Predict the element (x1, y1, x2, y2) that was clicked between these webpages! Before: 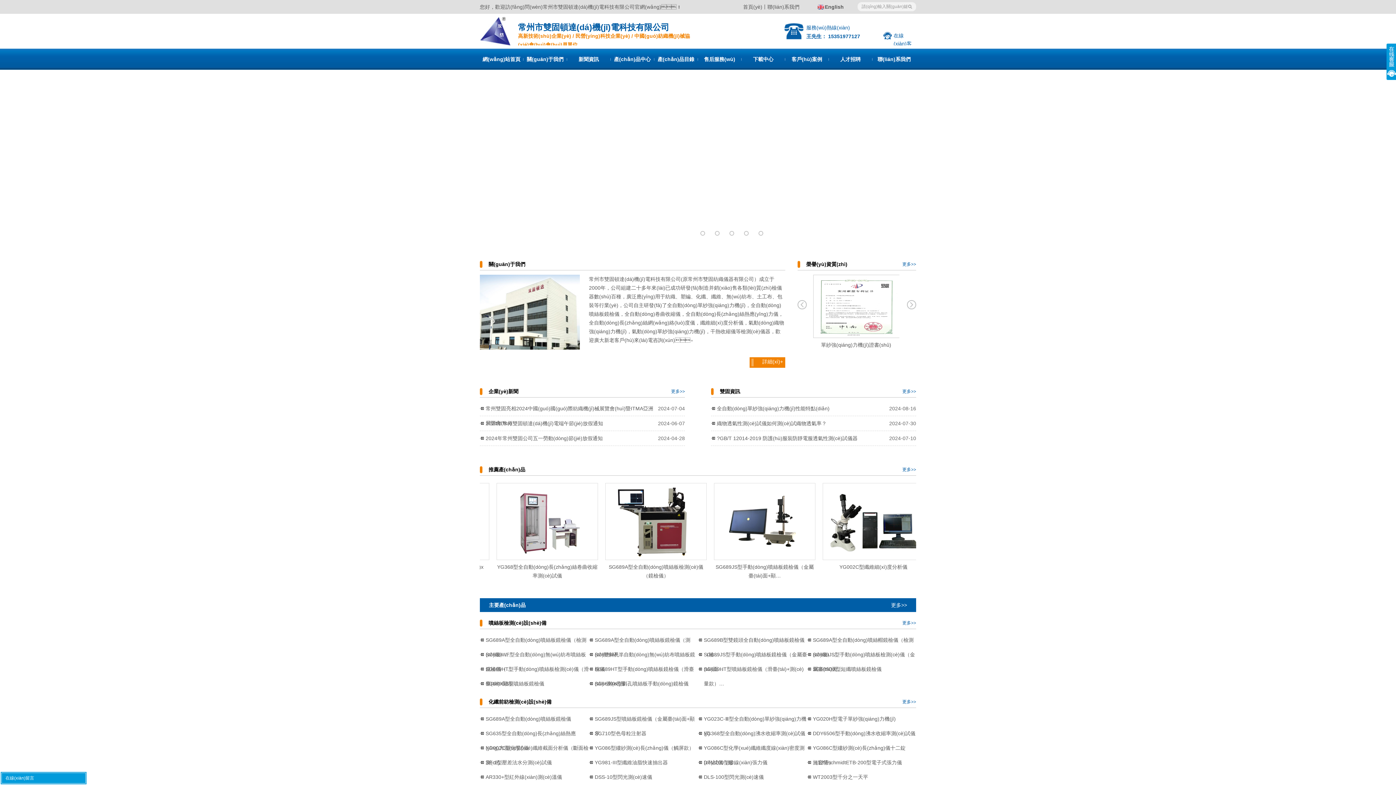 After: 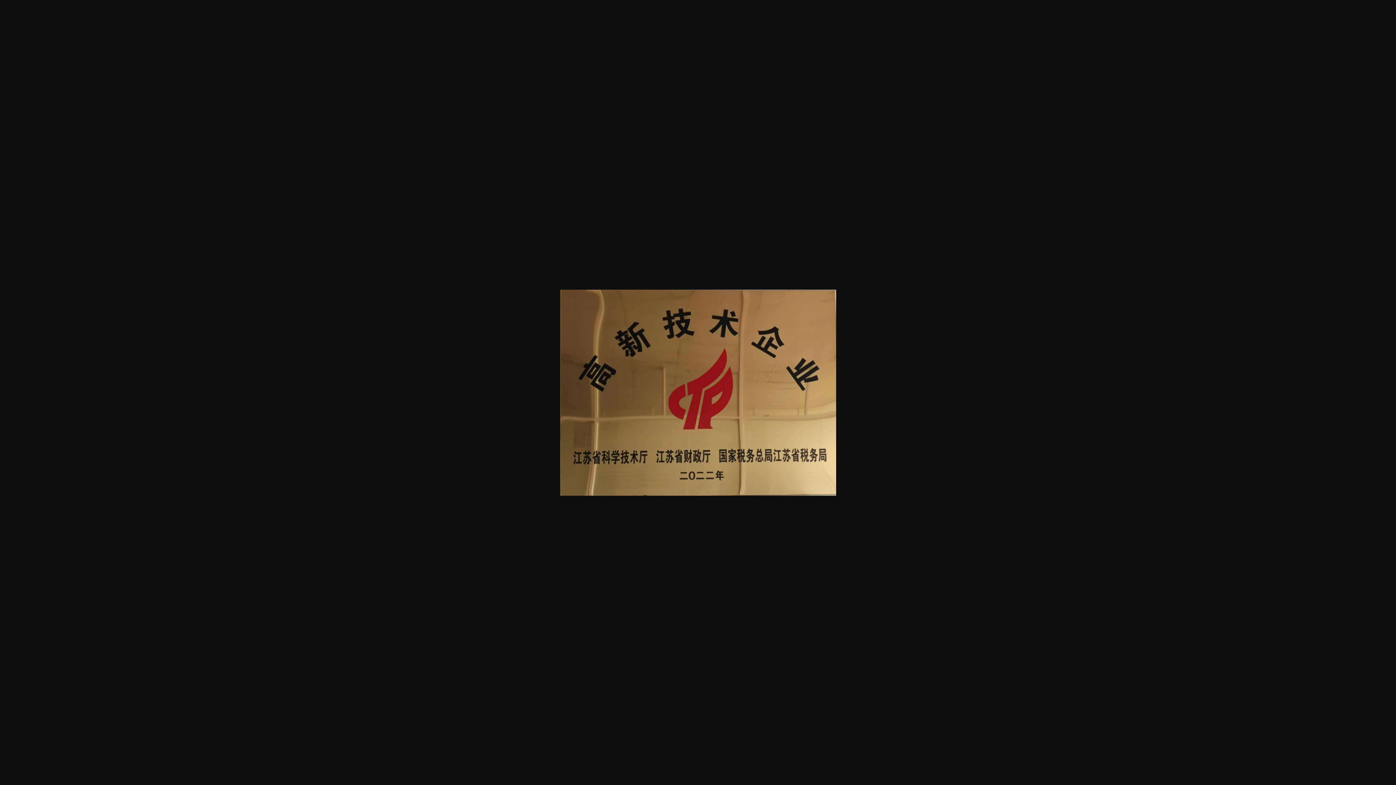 Action: bbox: (813, 333, 899, 339)